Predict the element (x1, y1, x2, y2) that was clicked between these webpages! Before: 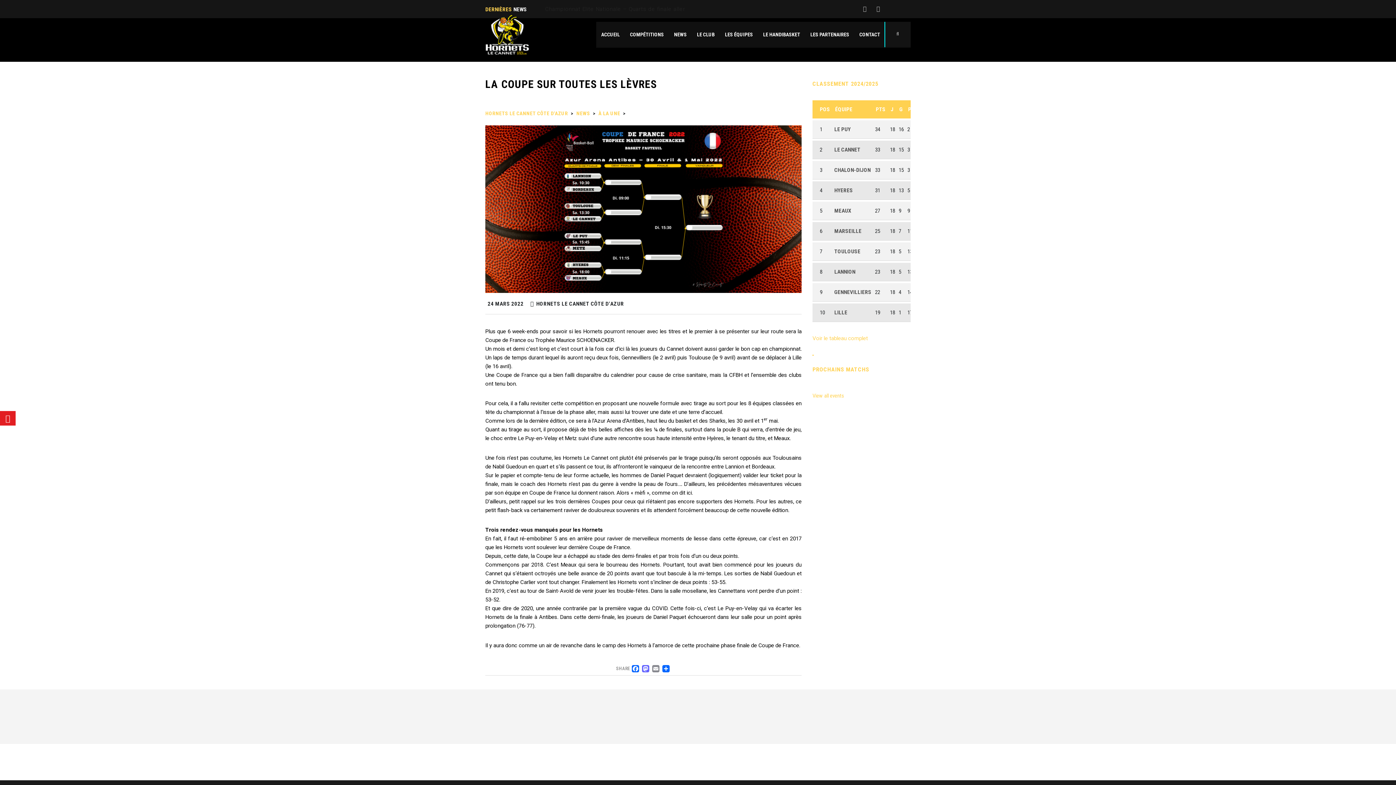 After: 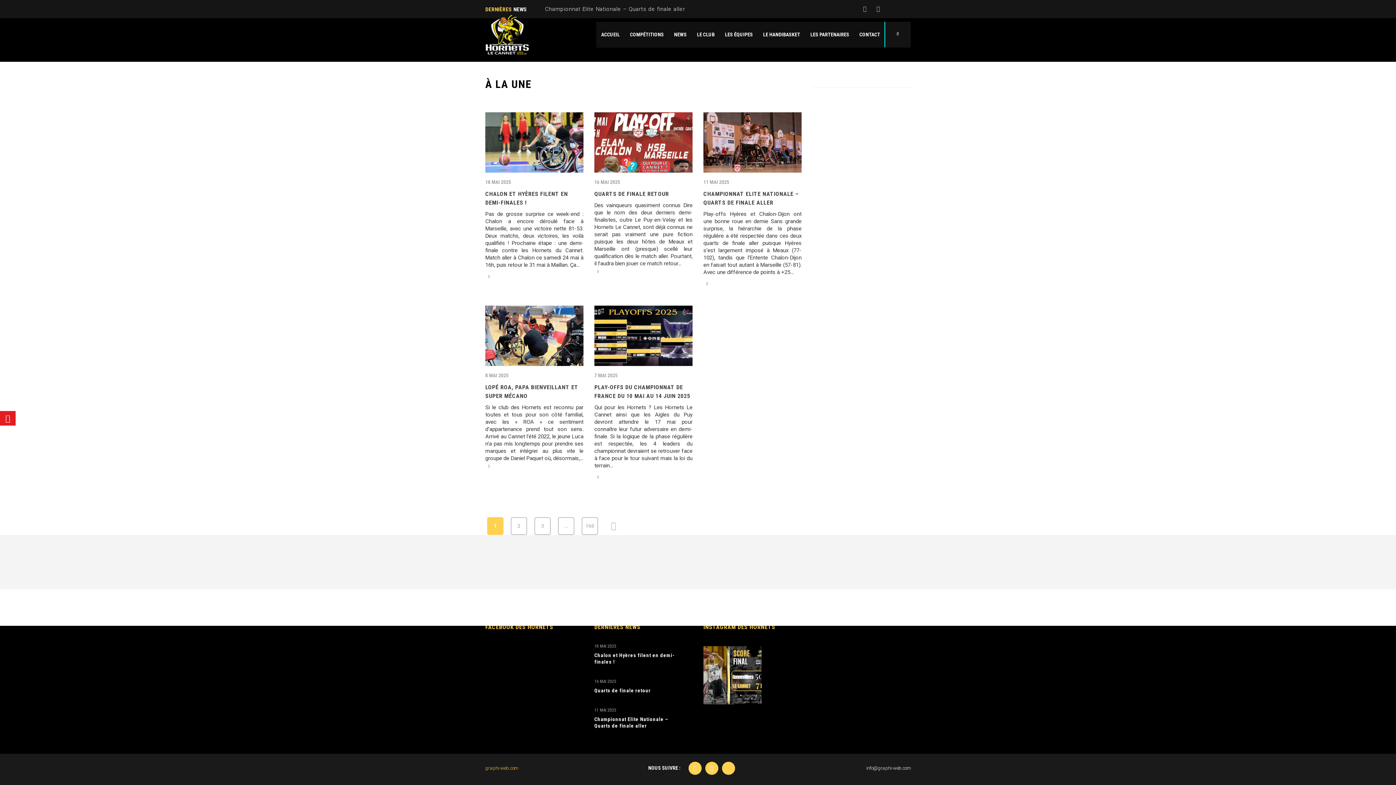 Action: bbox: (598, 110, 620, 116) label: À LA UNE